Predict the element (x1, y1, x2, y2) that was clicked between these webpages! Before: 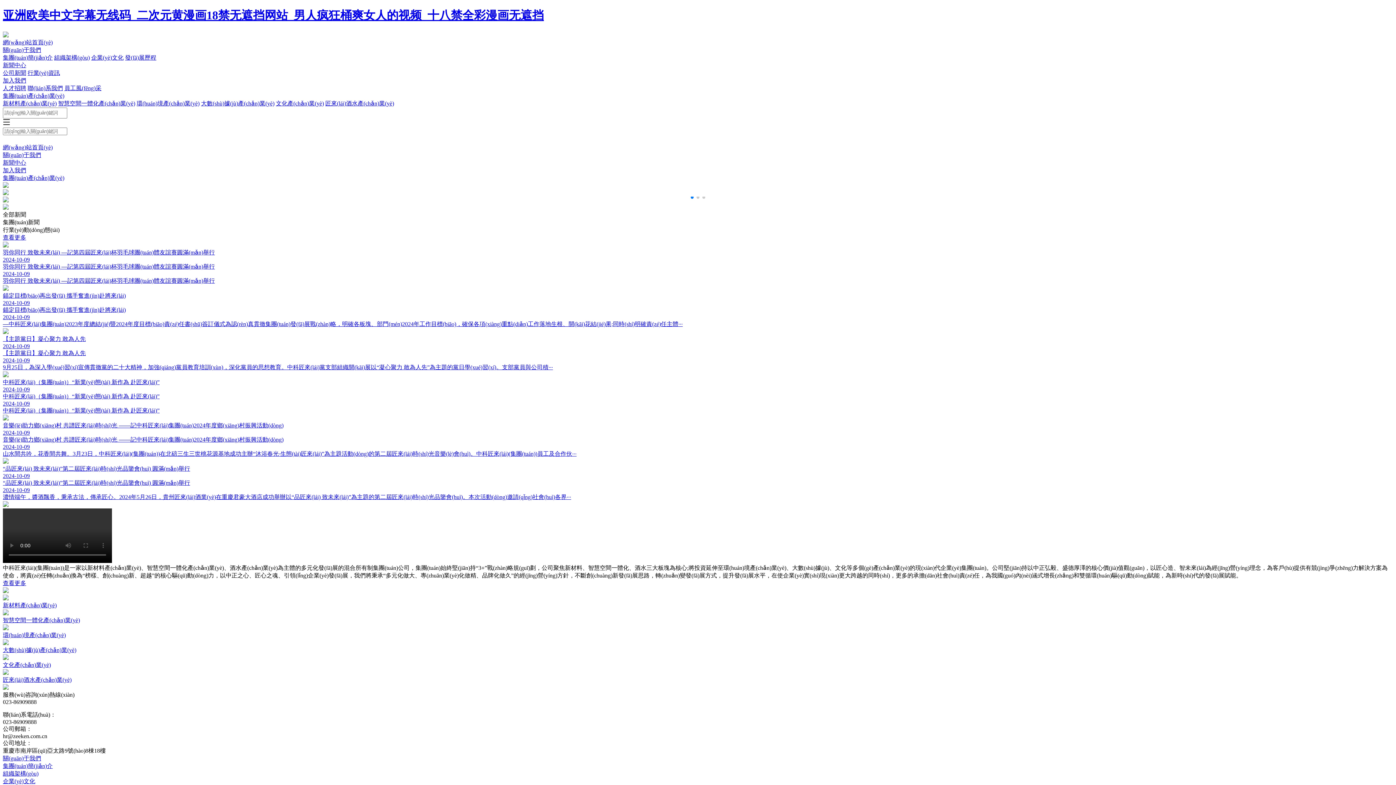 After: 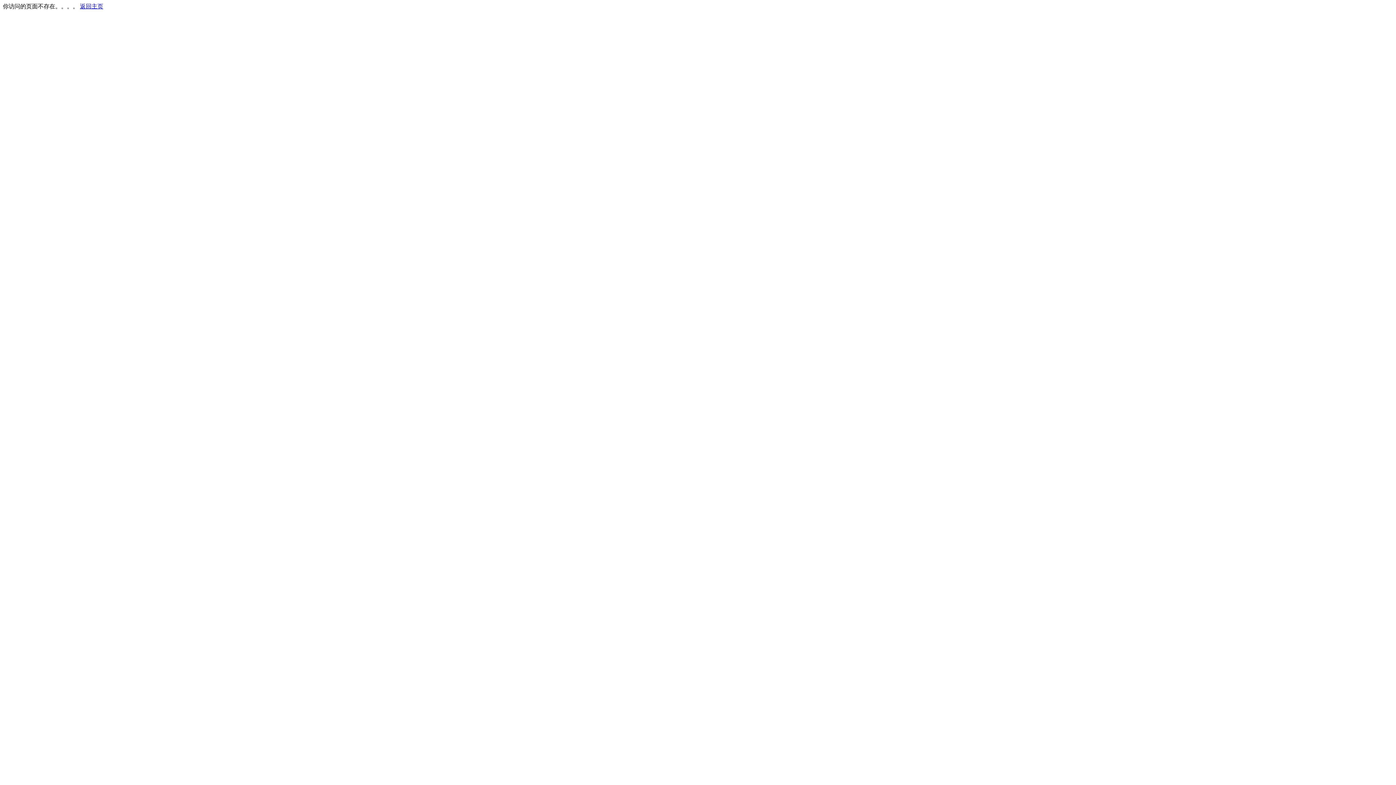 Action: label: 員工風(fēng)采 bbox: (64, 85, 101, 91)